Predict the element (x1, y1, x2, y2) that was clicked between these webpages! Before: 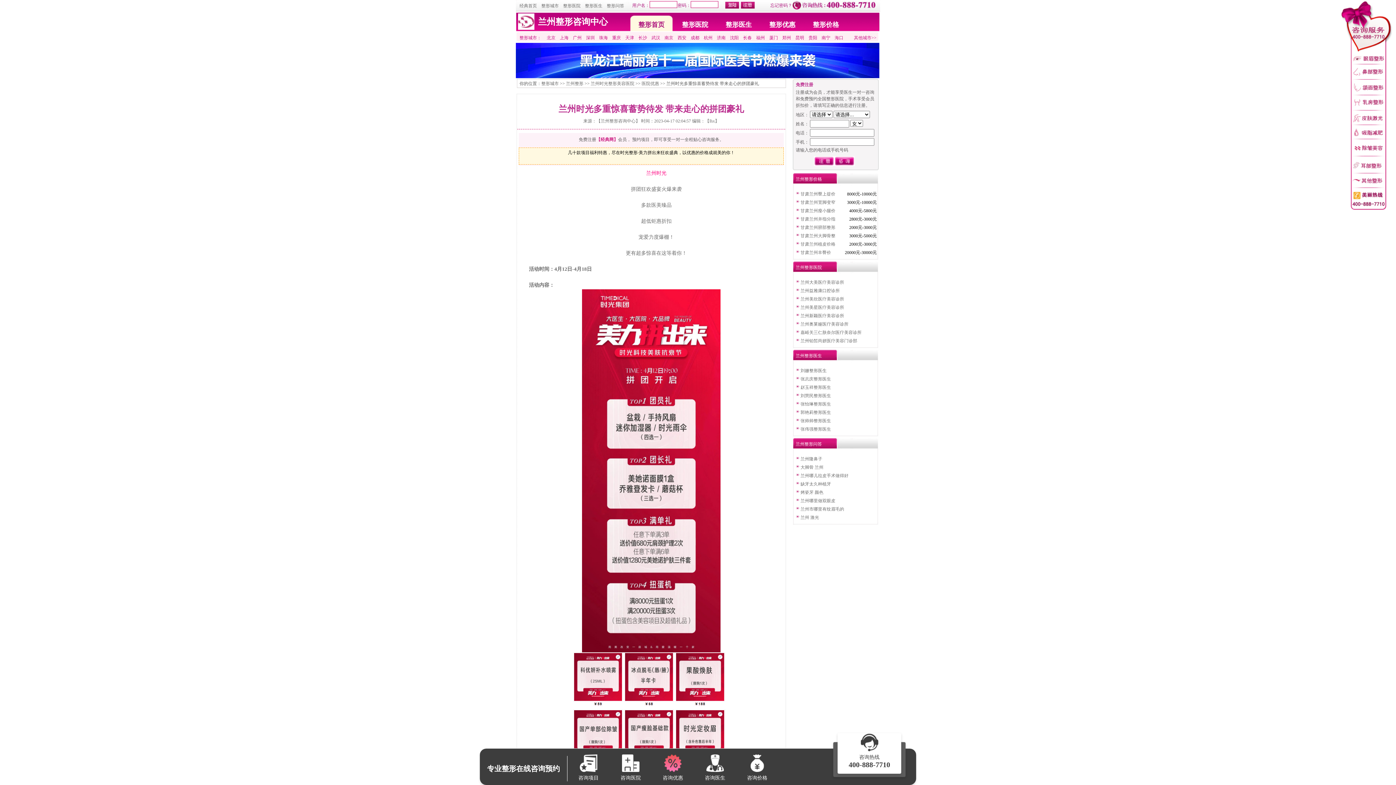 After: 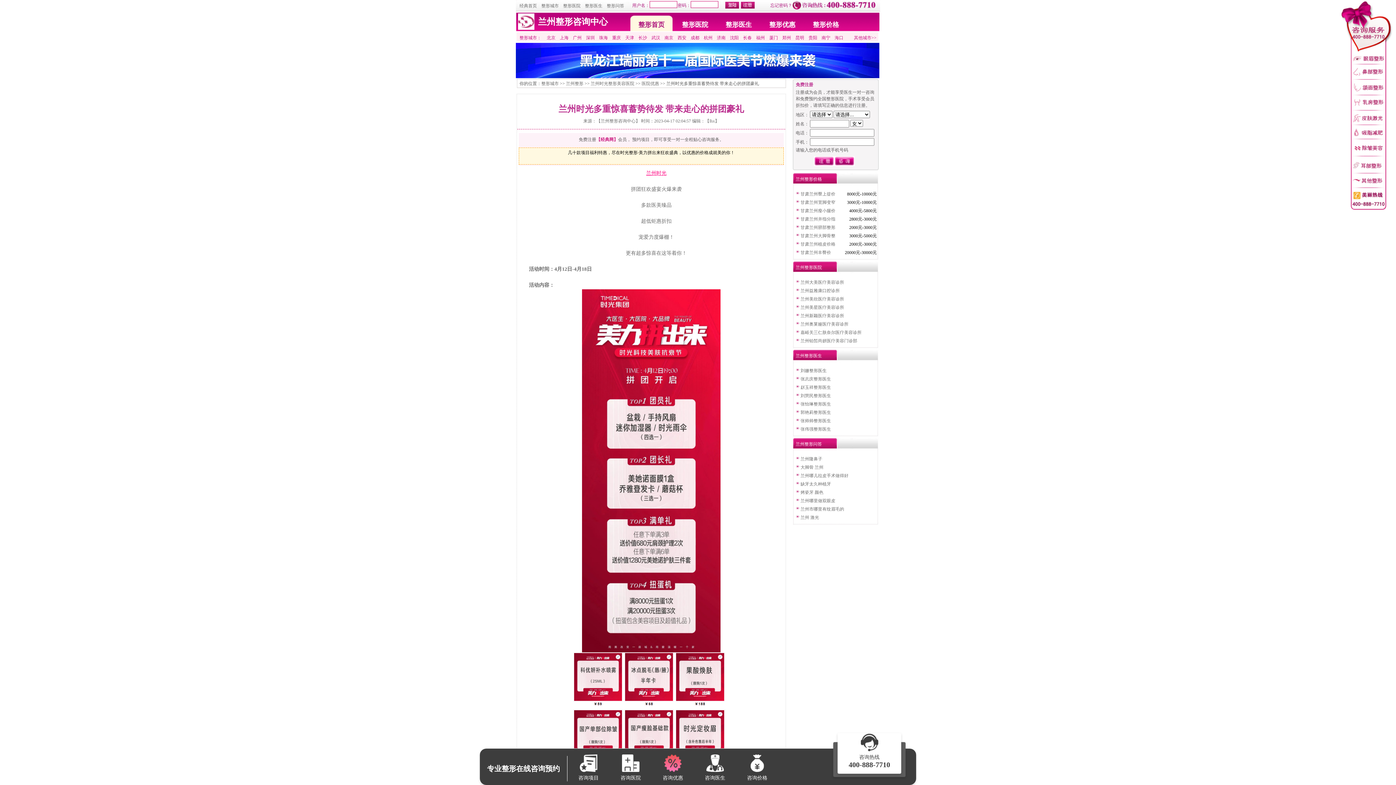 Action: bbox: (646, 170, 666, 176) label: 兰州时光